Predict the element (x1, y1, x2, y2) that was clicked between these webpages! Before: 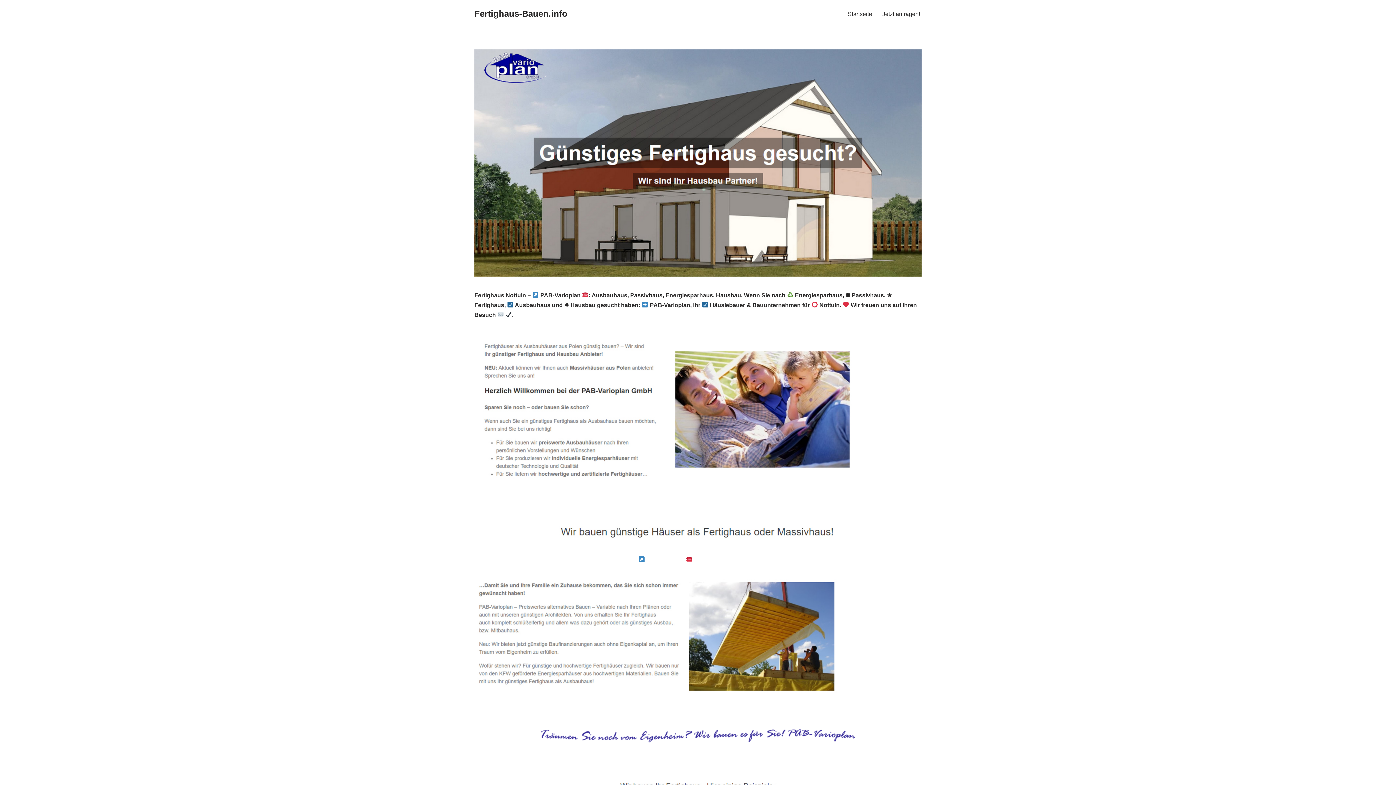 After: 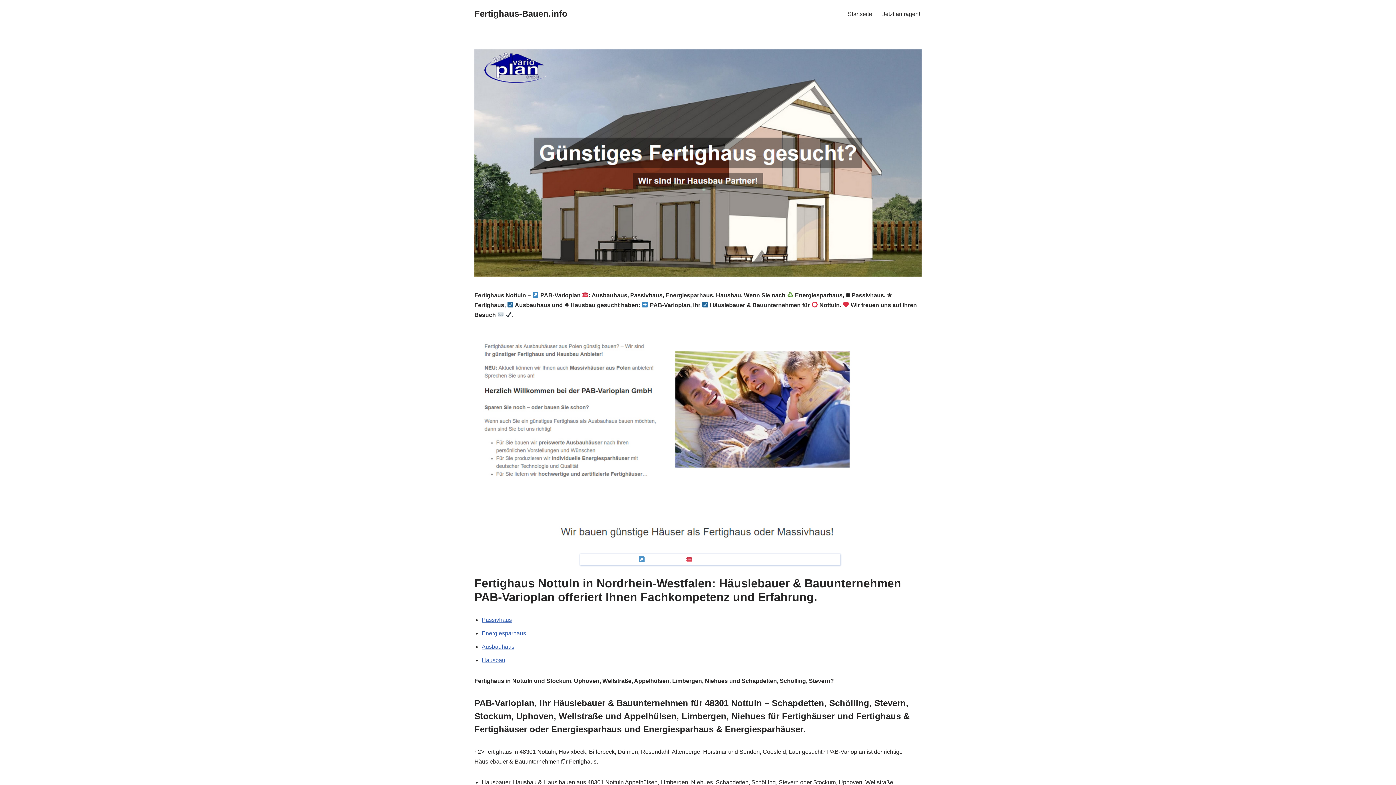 Action: label: Fertighaus Nottuln -  PAB-Varioplan : Energiesparhaus, Passivhaus, Ausbauhaus, Hausbau bbox: (580, 554, 840, 565)